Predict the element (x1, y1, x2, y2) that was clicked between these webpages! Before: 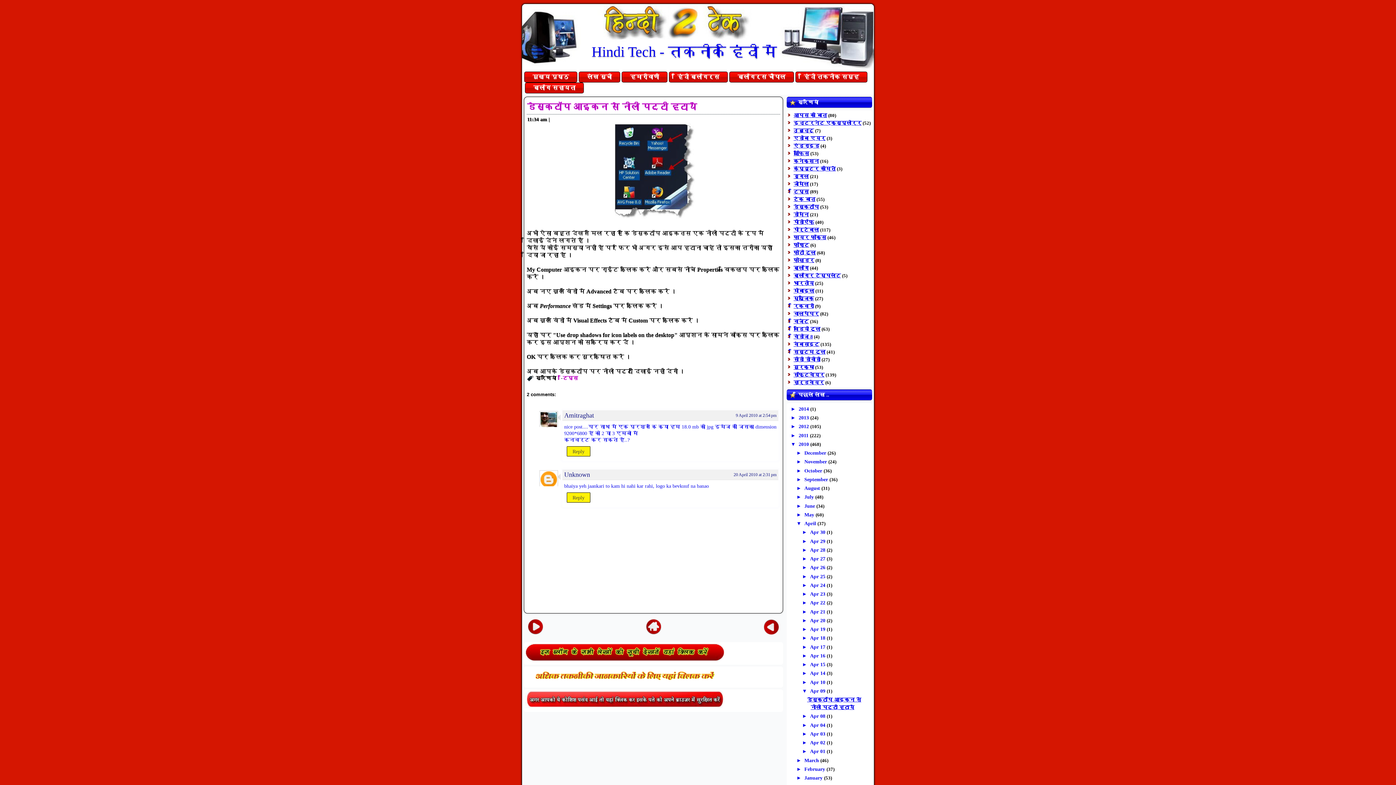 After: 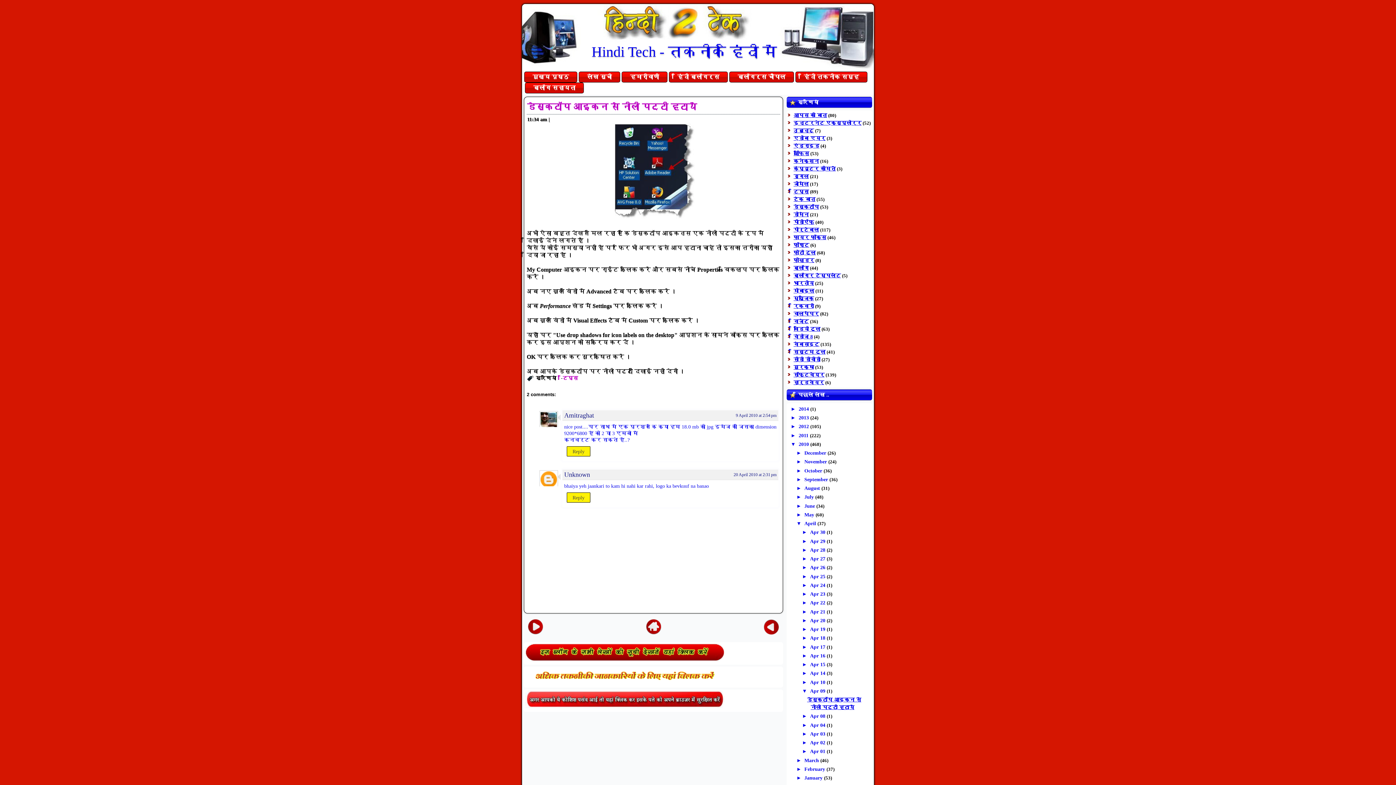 Action: label: ▼   bbox: (790, 441, 798, 447)